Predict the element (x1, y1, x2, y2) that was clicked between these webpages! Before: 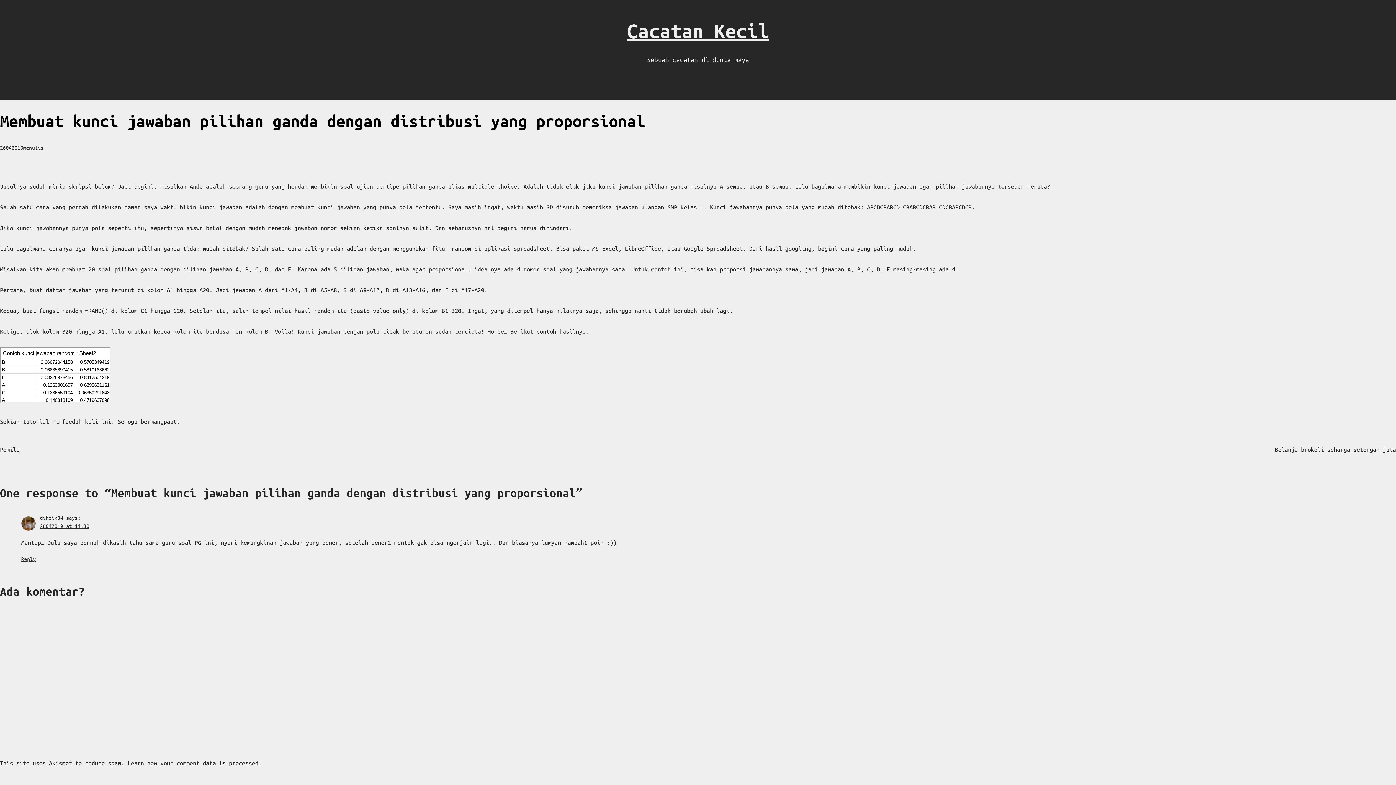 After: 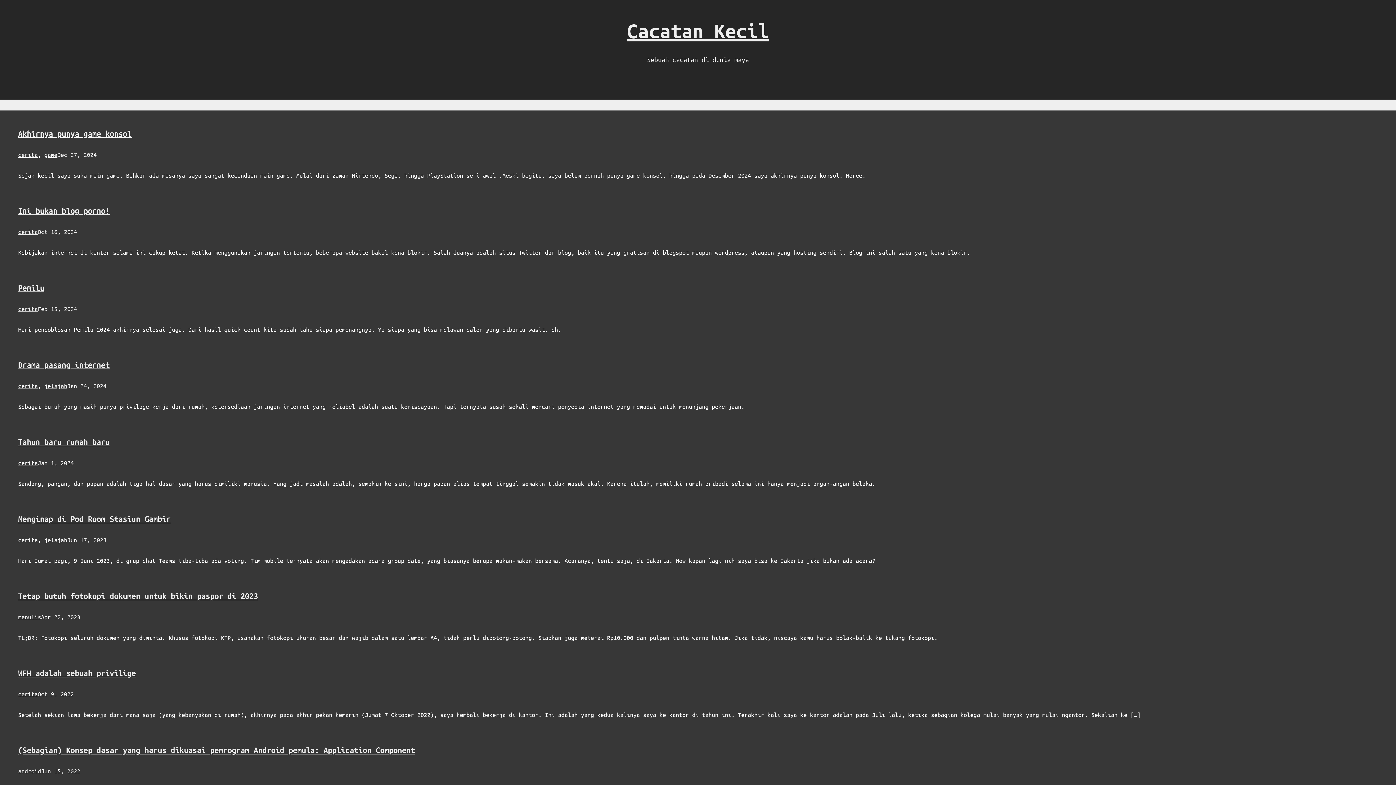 Action: bbox: (627, 20, 769, 42) label: Cacatan Kecil